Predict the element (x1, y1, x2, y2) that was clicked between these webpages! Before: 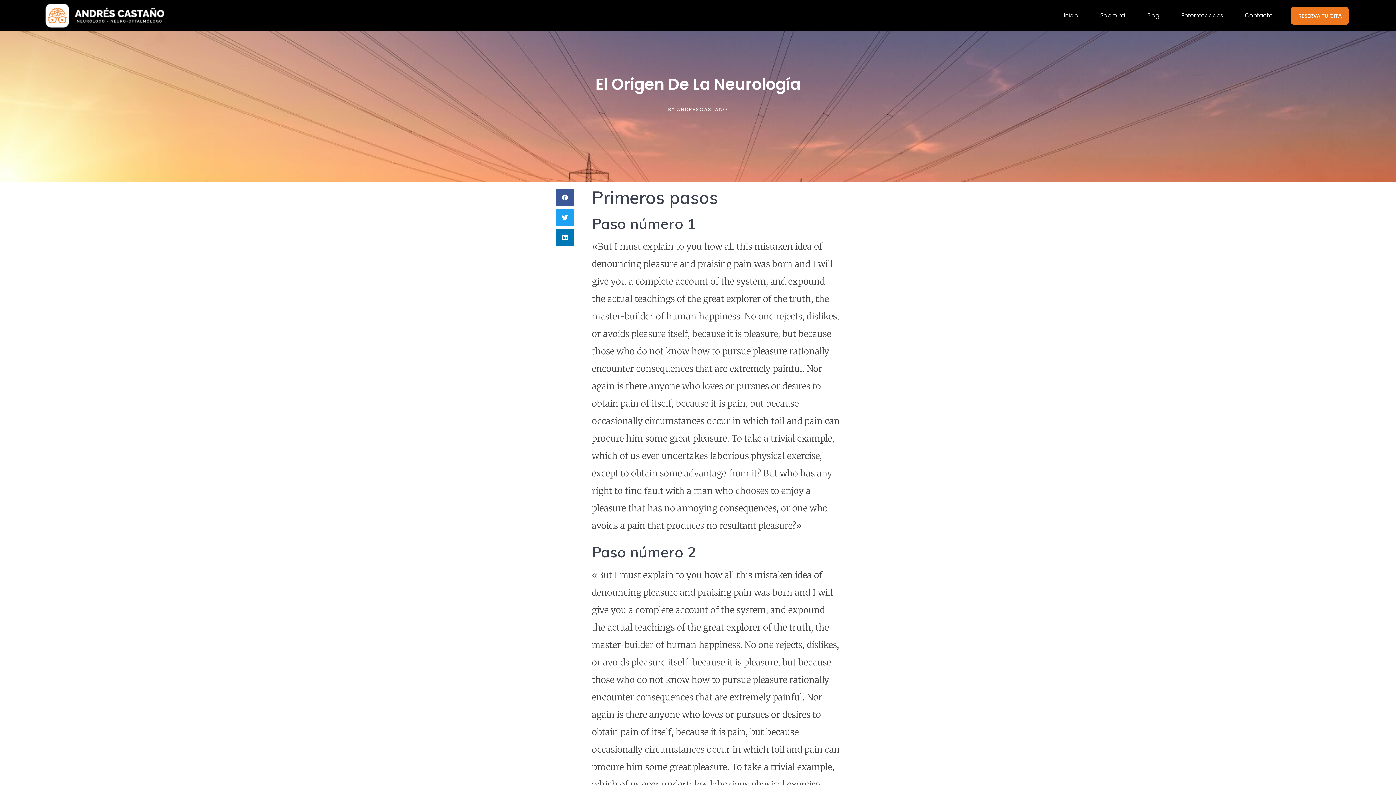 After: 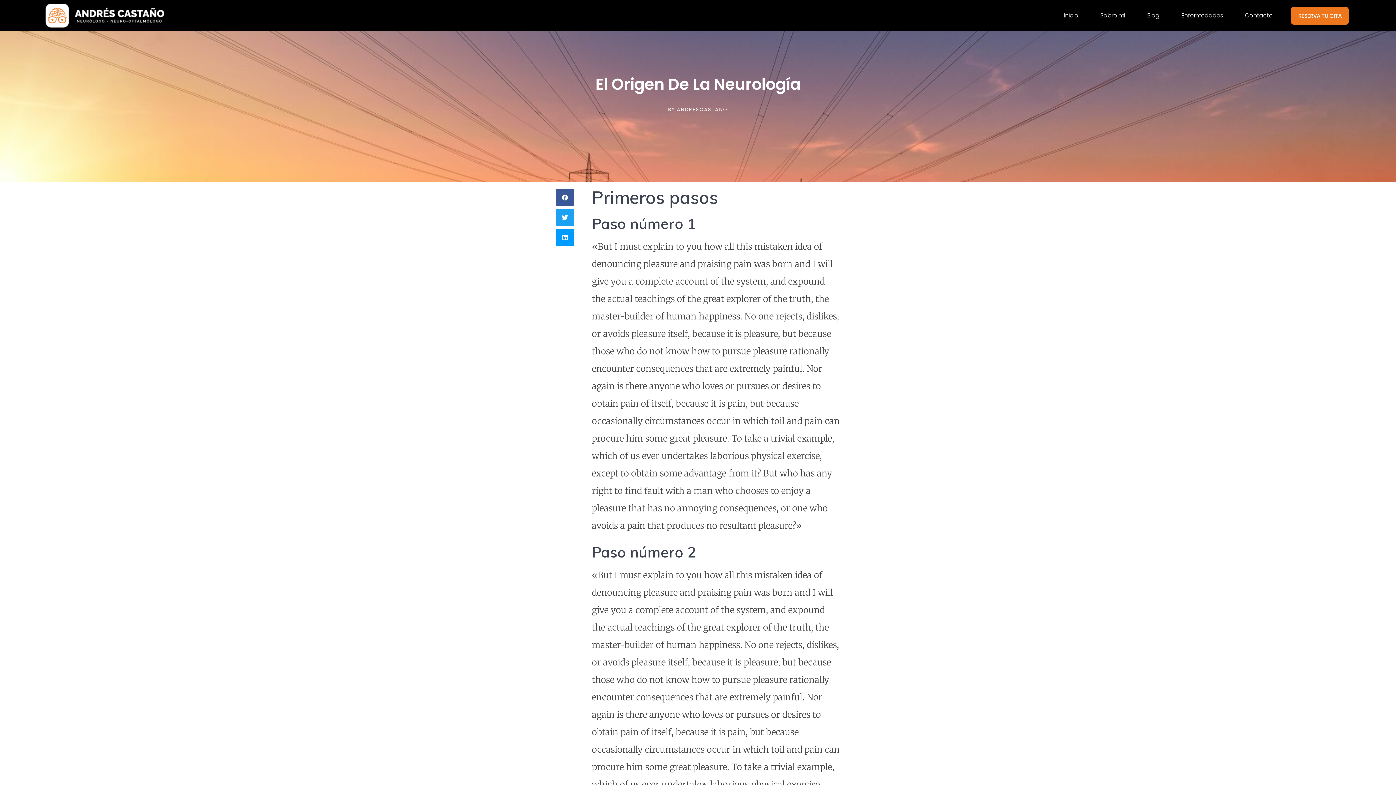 Action: label: Compartir en linkedin bbox: (556, 229, 573, 245)